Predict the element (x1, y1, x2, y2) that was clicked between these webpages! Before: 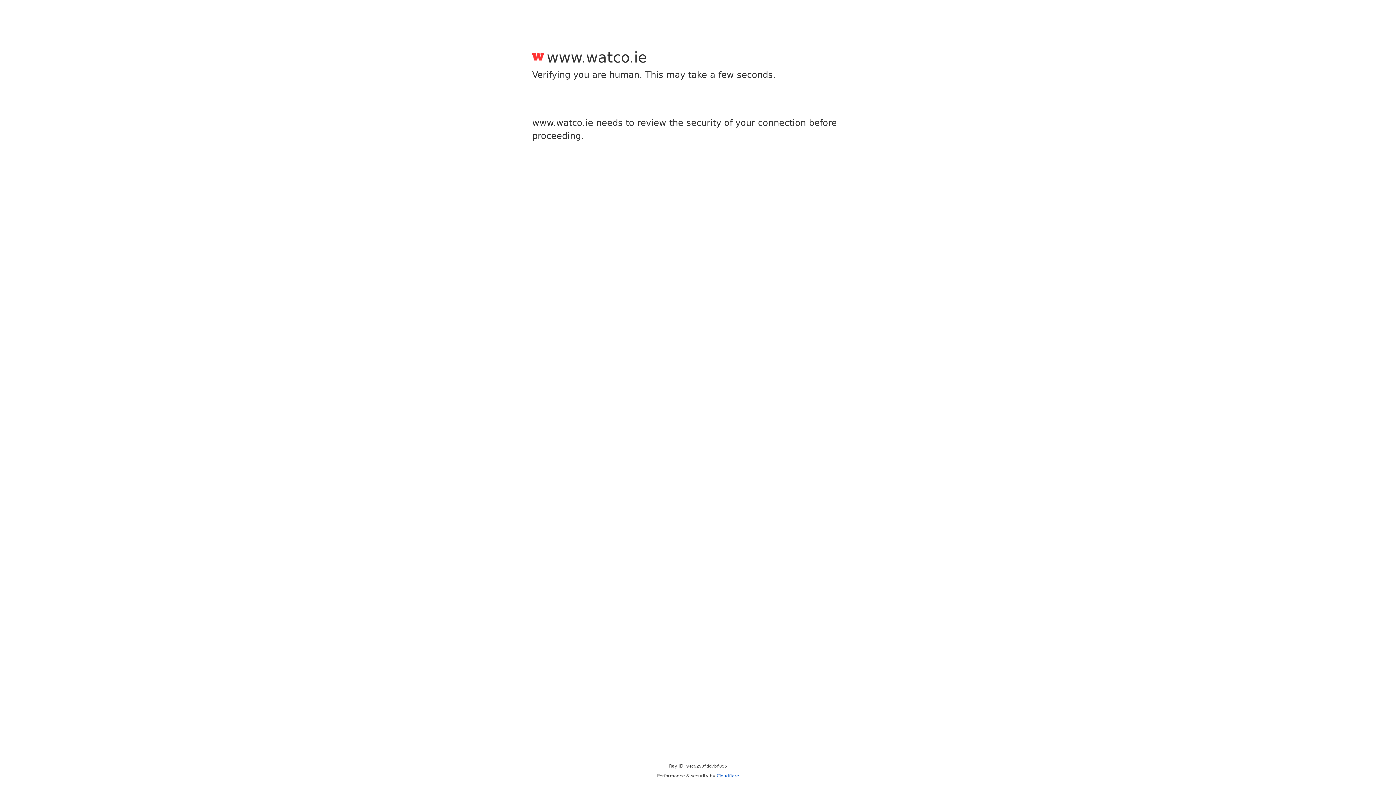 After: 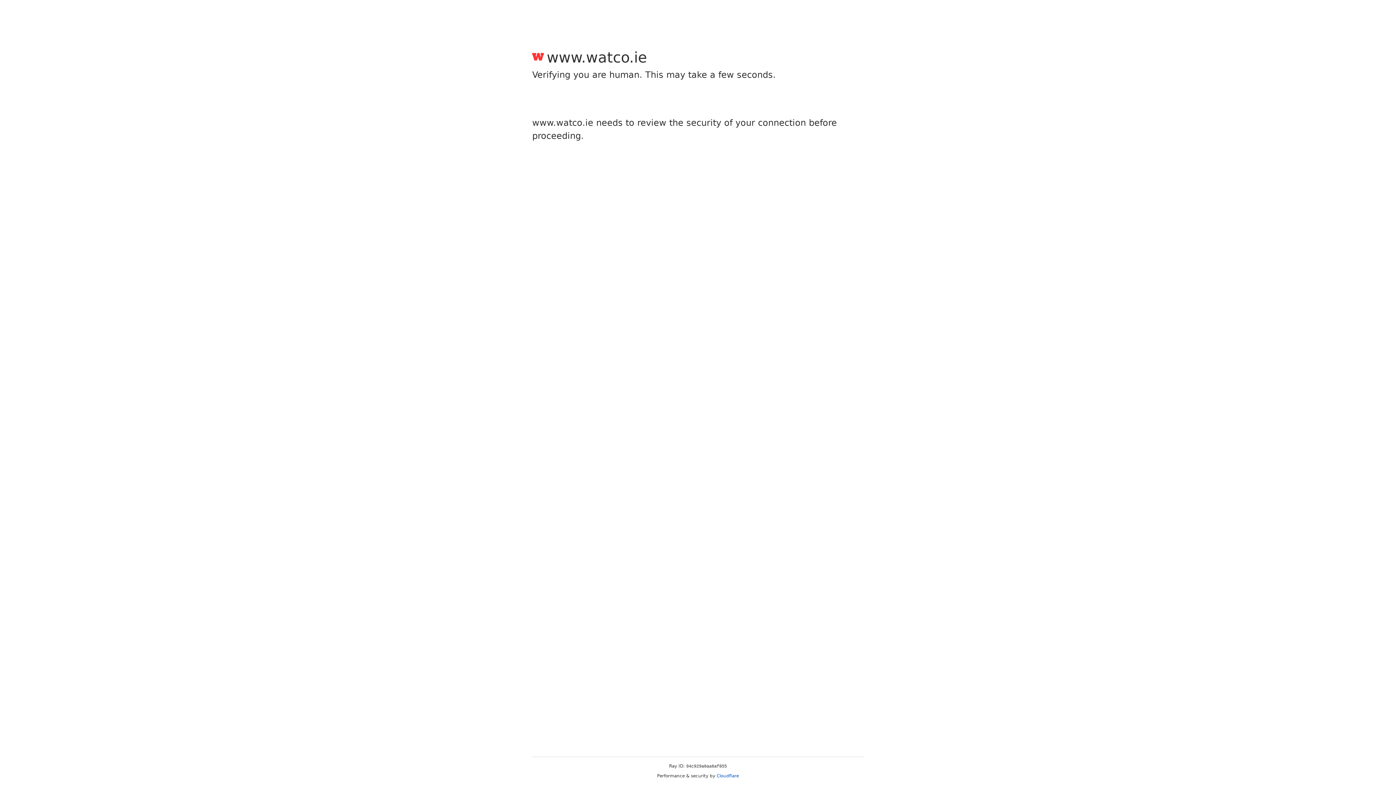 Action: label: Cloudflare bbox: (716, 773, 739, 778)